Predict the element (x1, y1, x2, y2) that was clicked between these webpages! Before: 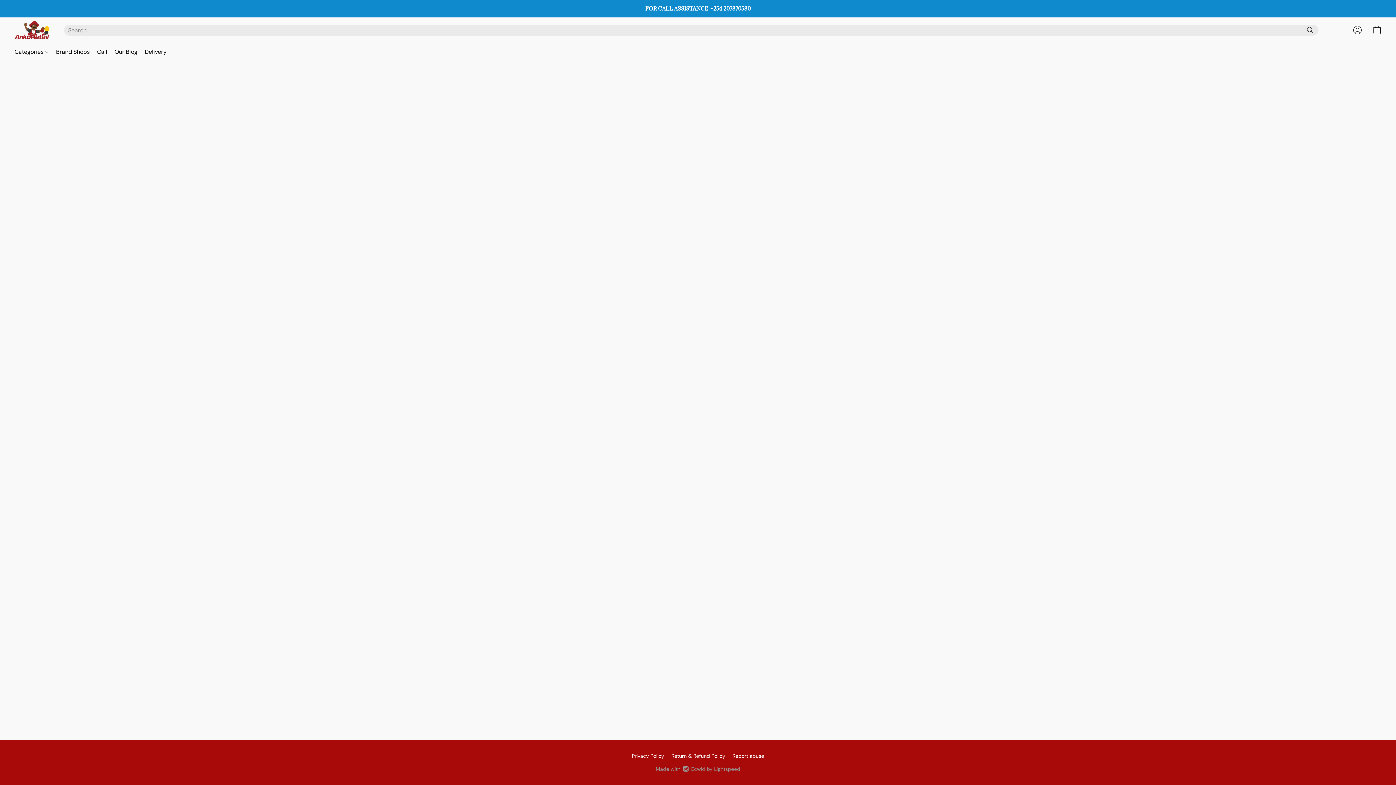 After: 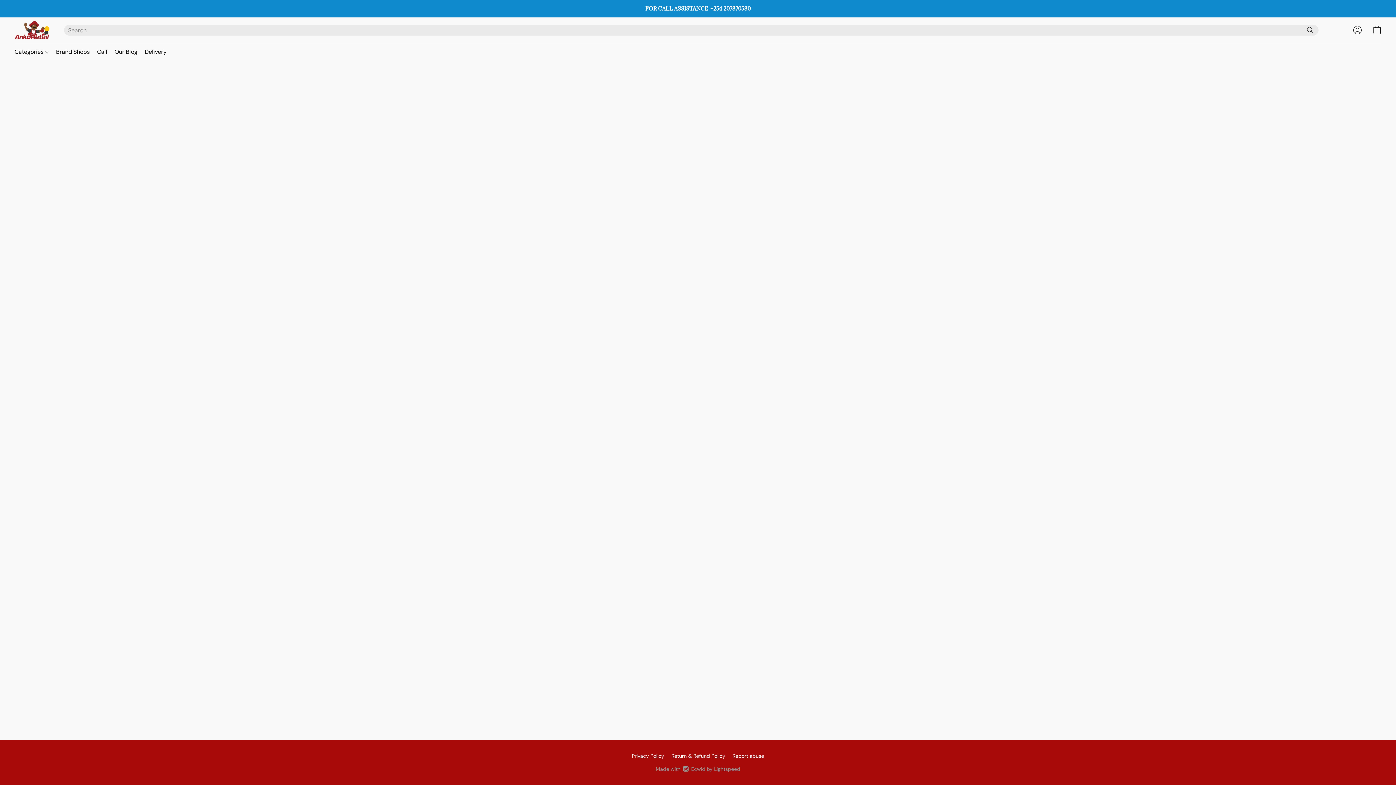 Action: bbox: (1305, 25, 1316, 35) label: Search the website